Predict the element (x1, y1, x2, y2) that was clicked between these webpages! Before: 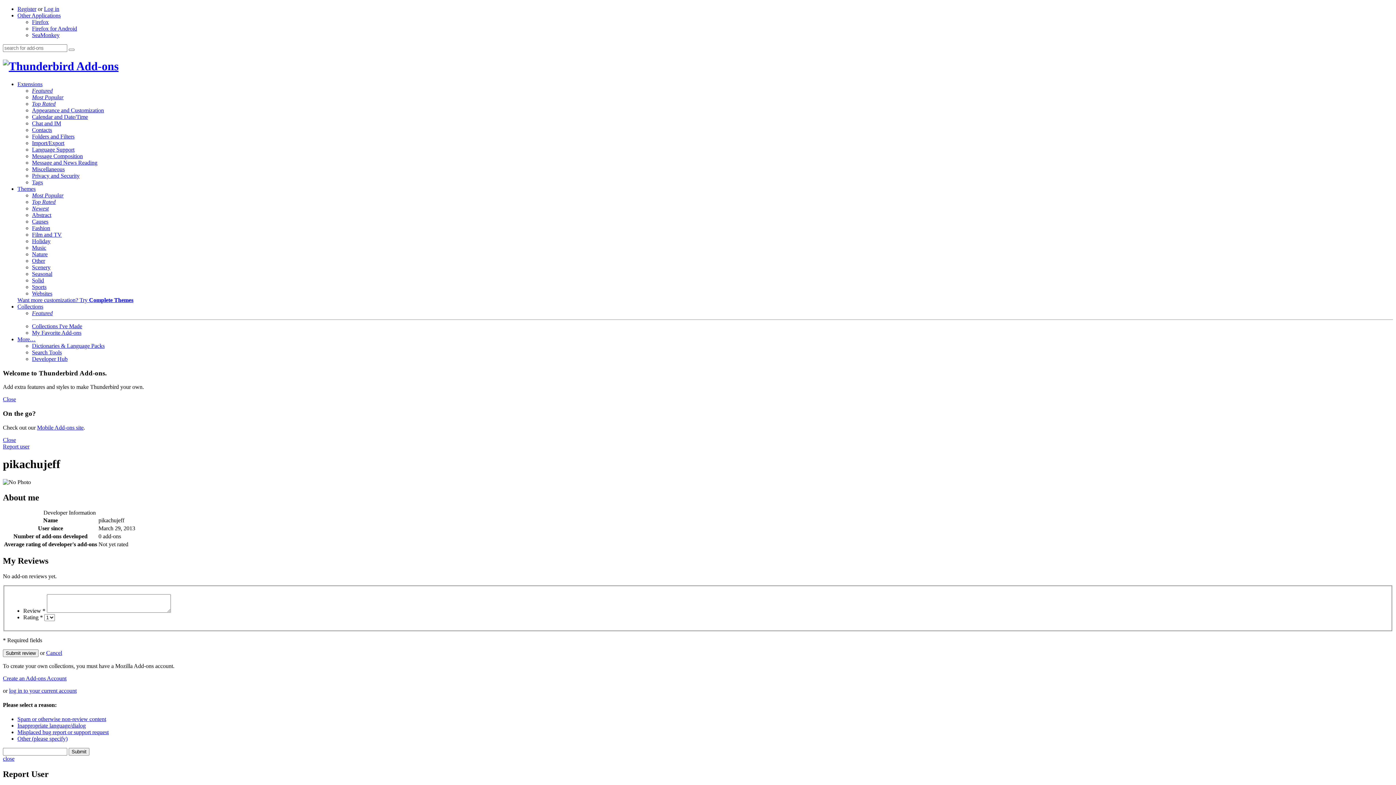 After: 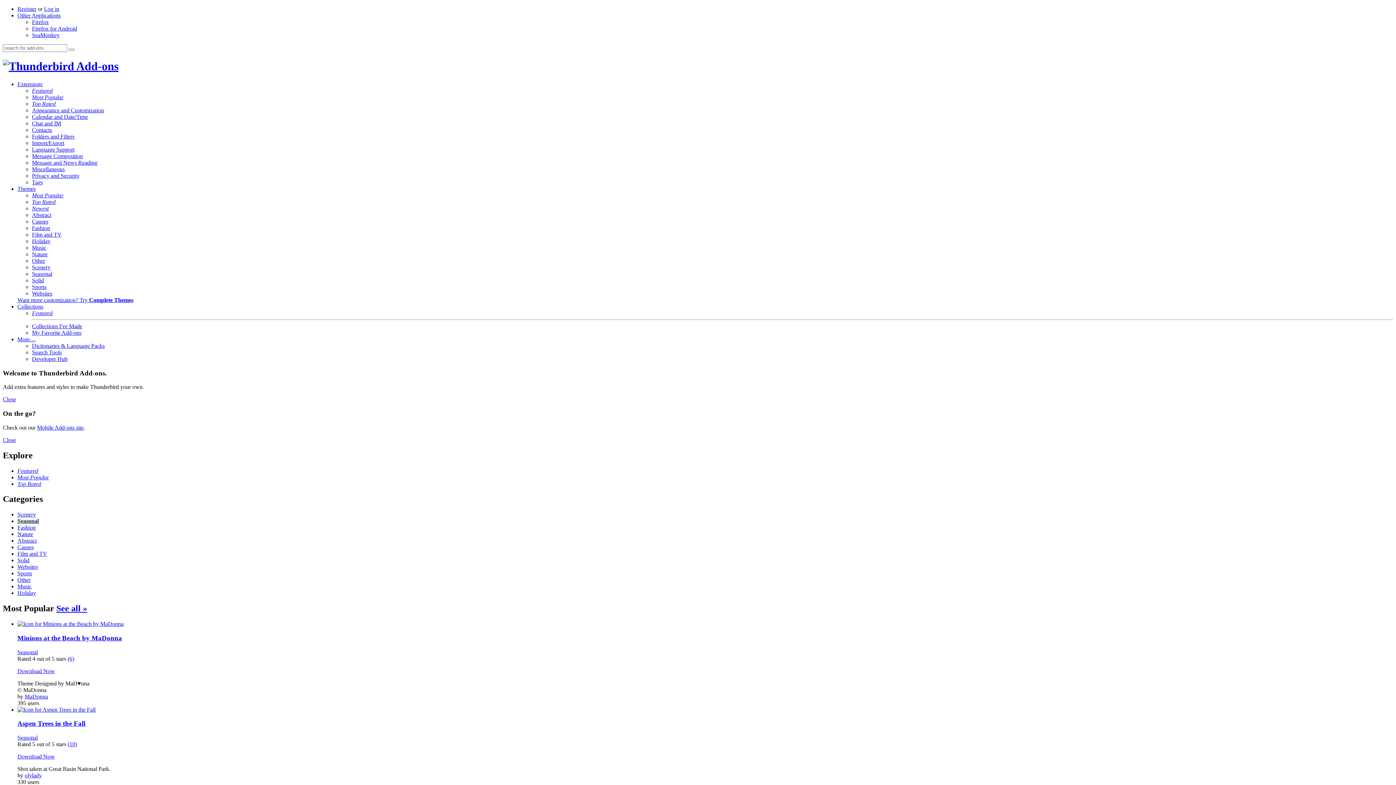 Action: label: Seasonal bbox: (32, 270, 52, 277)